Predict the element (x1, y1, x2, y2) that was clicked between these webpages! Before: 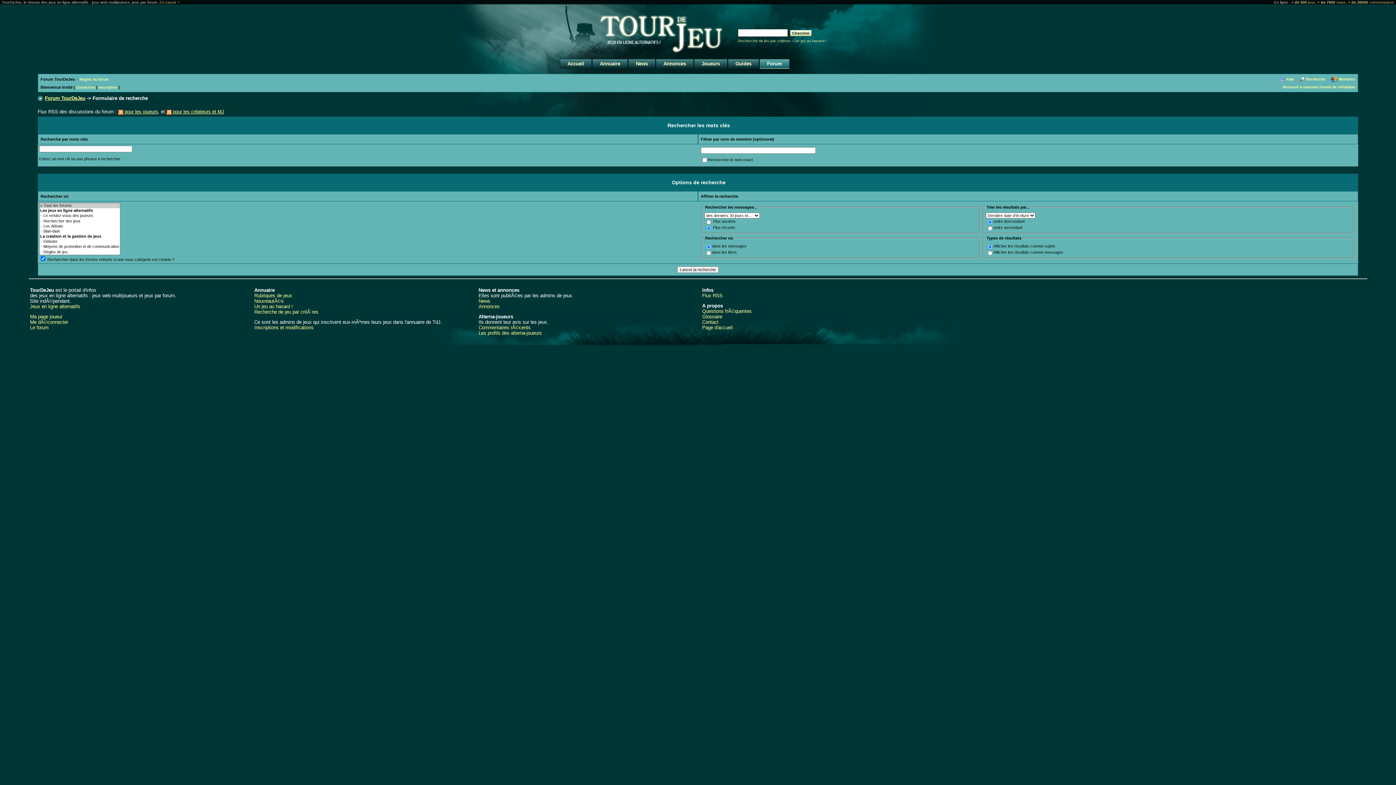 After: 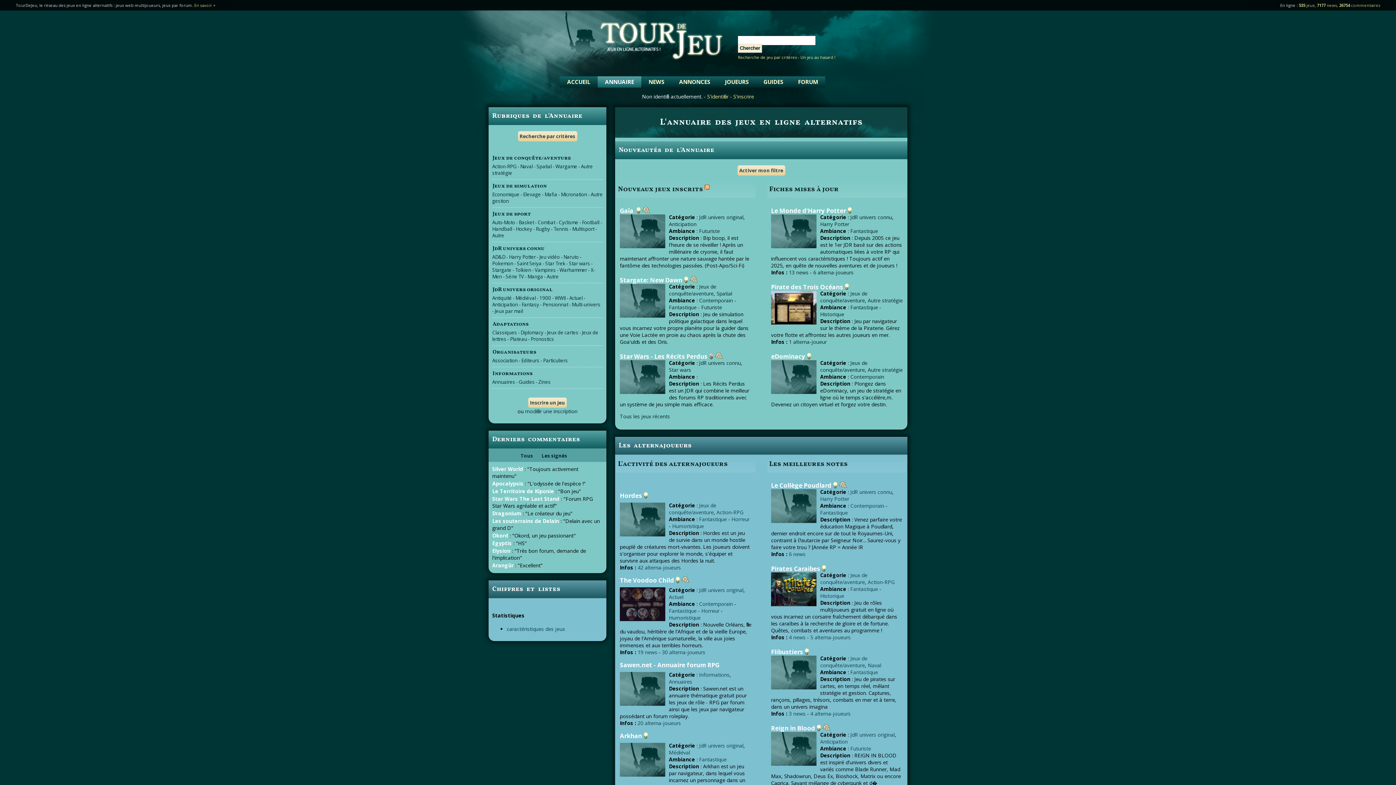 Action: label: + de 500 jeux bbox: (1291, 0, 1315, 4)